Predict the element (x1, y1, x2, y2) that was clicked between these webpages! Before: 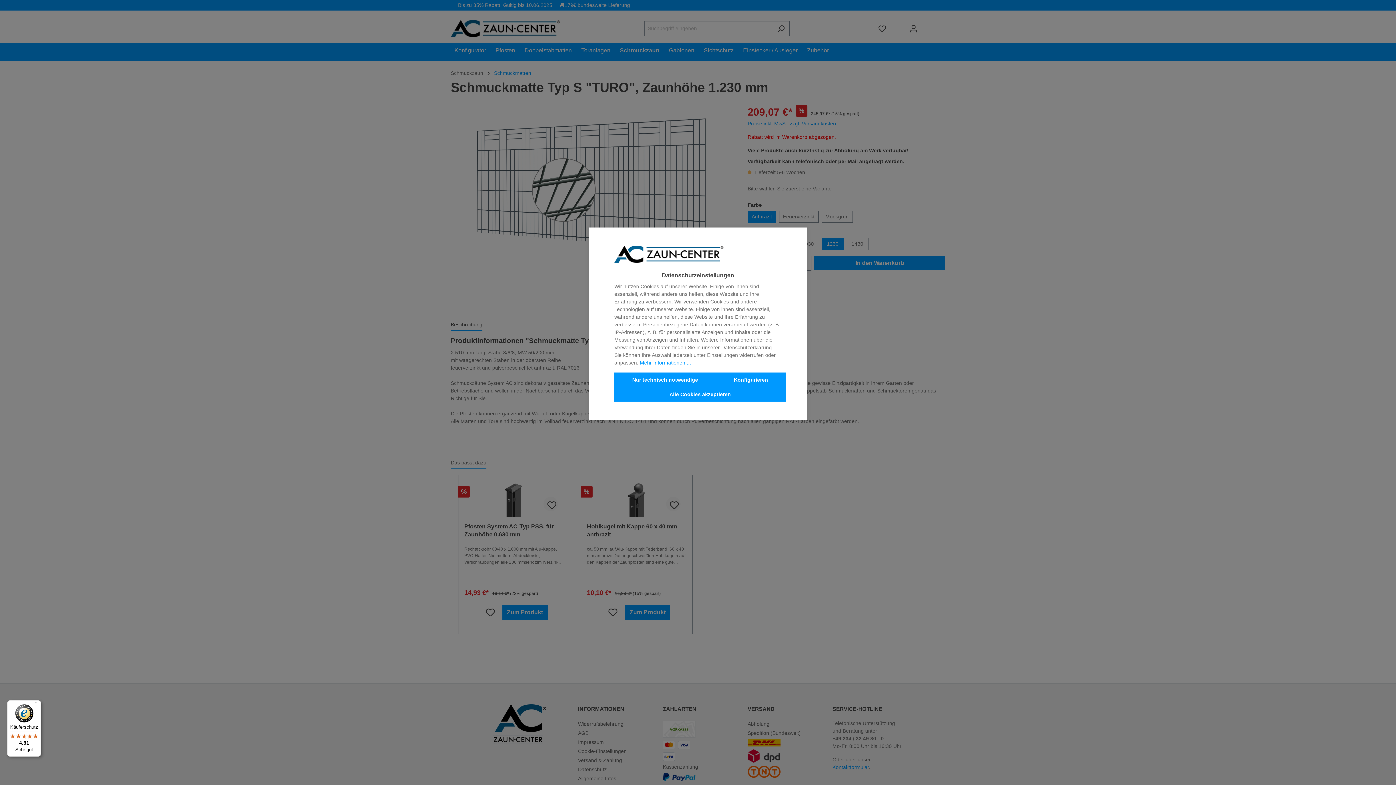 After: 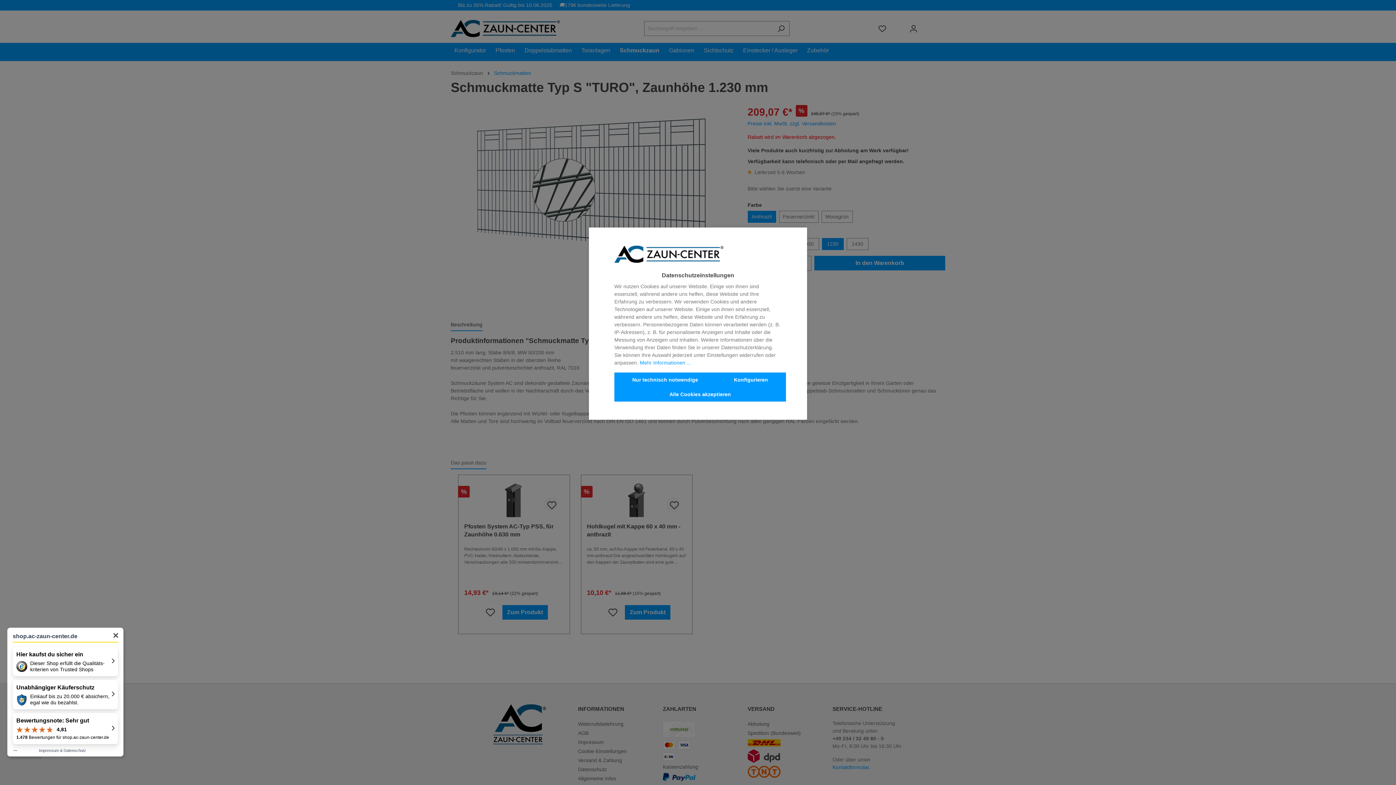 Action: label: Käuferschutz

4,81

Sehr gut bbox: (7, 700, 41, 757)